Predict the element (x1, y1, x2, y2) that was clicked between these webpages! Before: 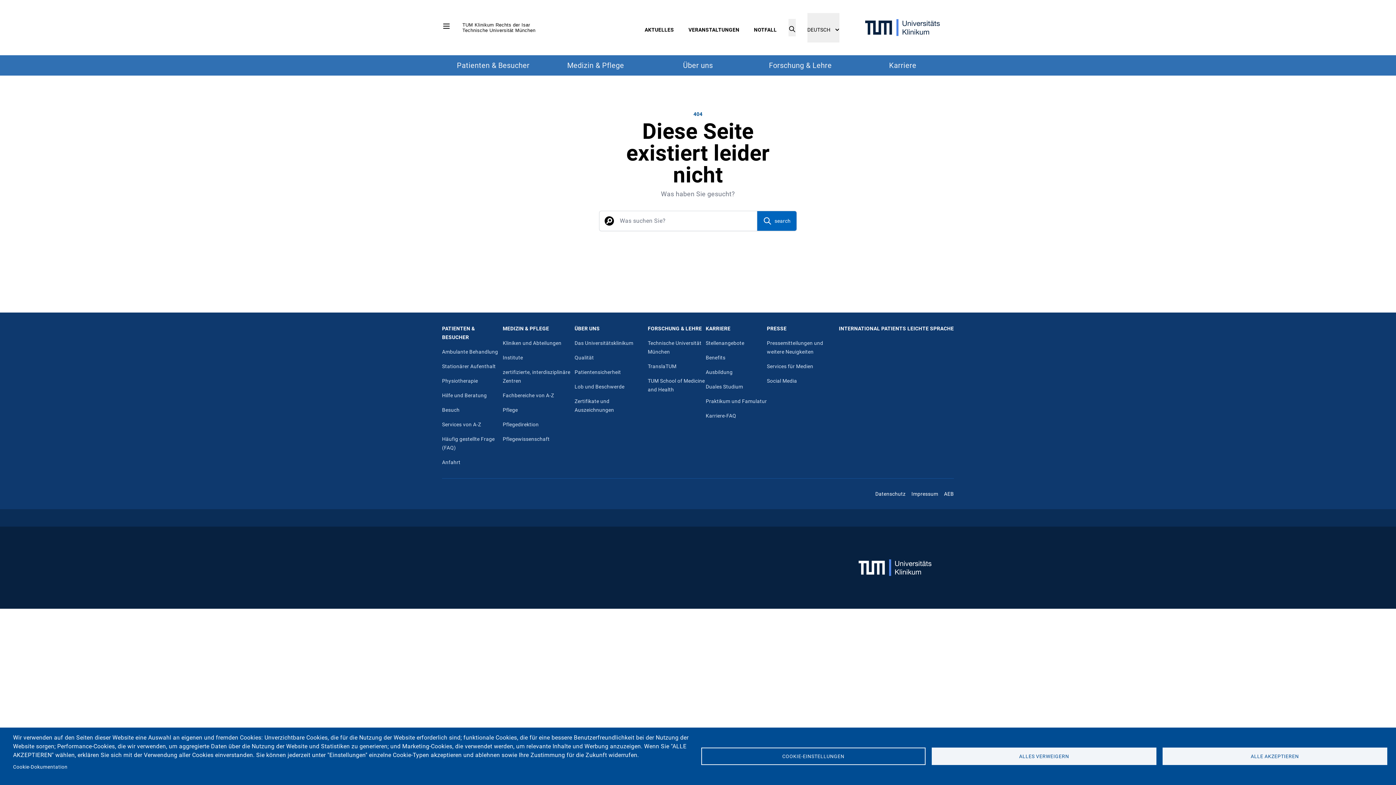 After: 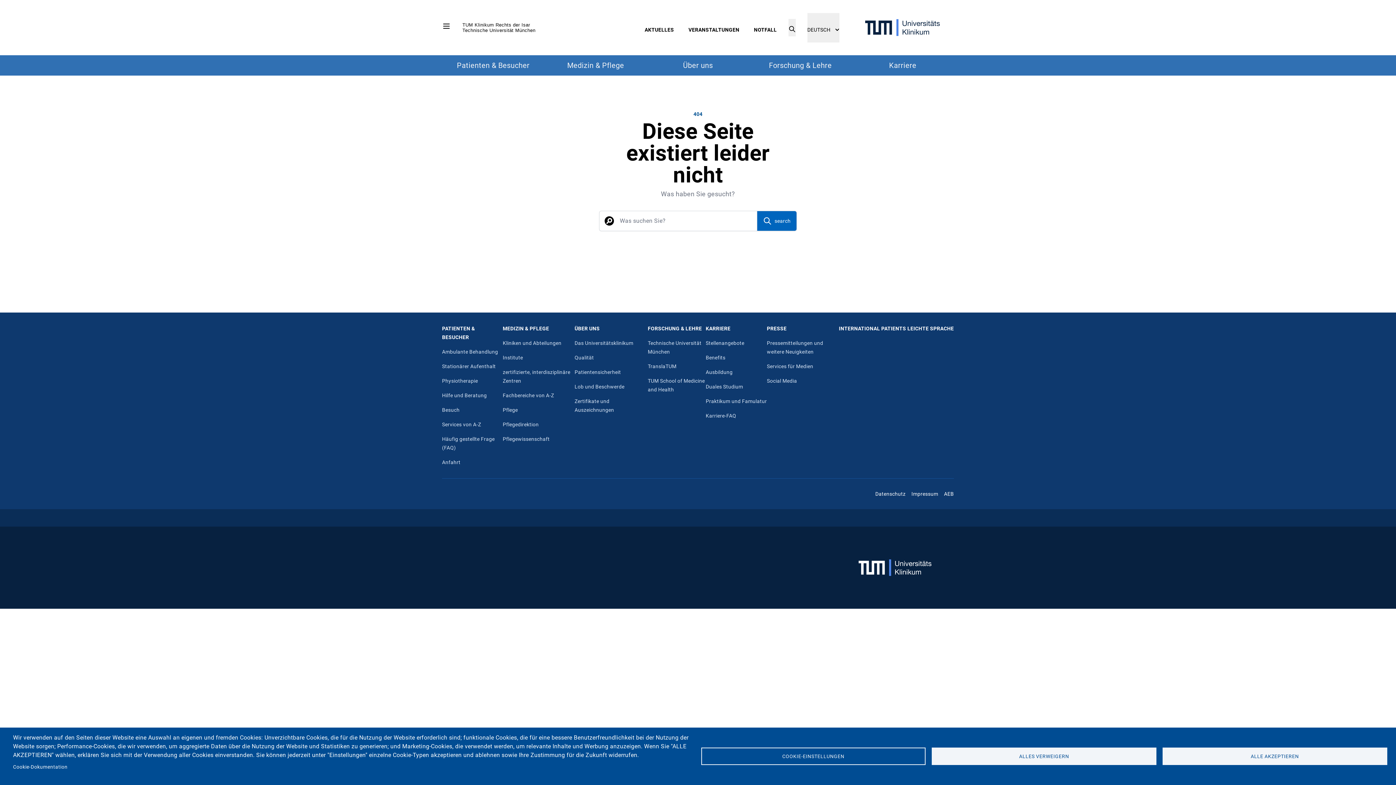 Action: label: Cookie-Dokumentation bbox: (13, 762, 67, 772)